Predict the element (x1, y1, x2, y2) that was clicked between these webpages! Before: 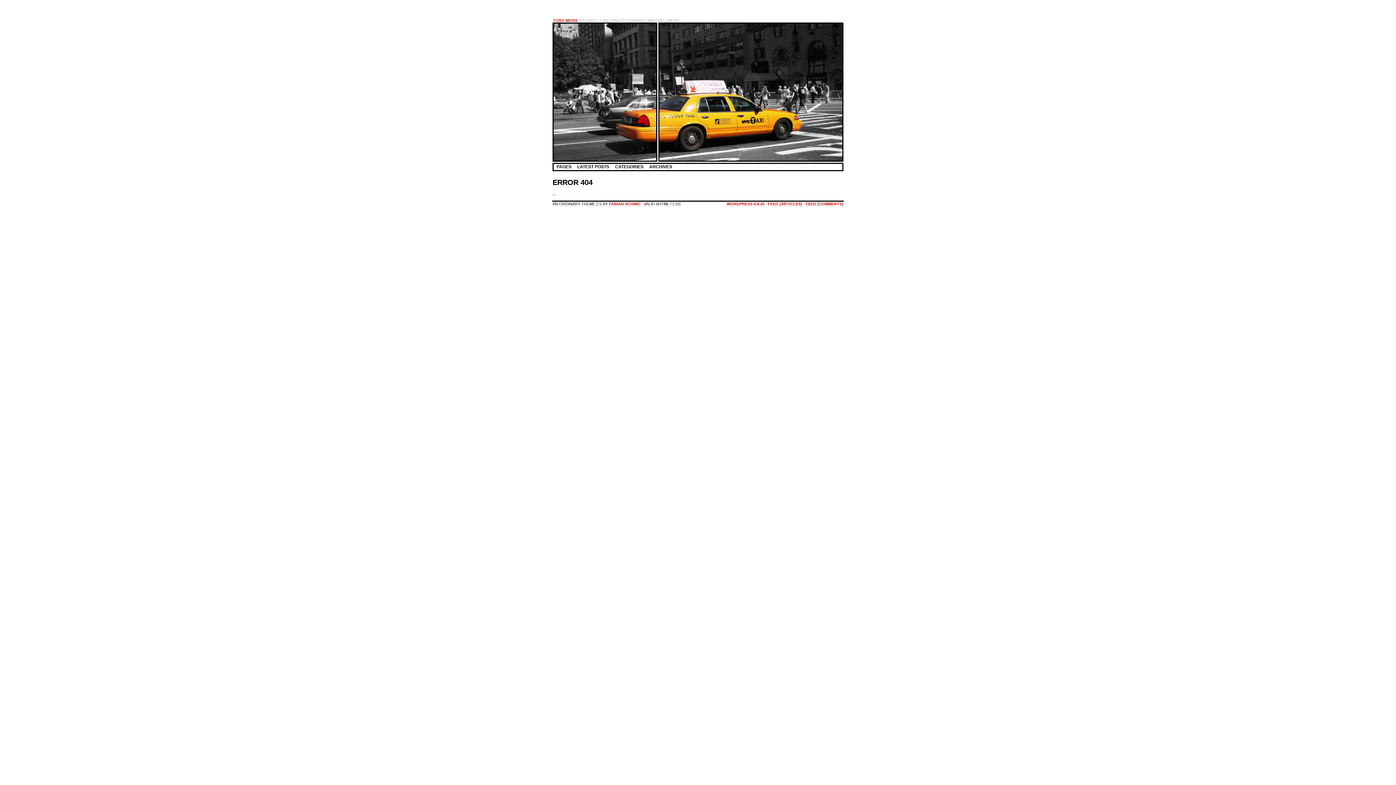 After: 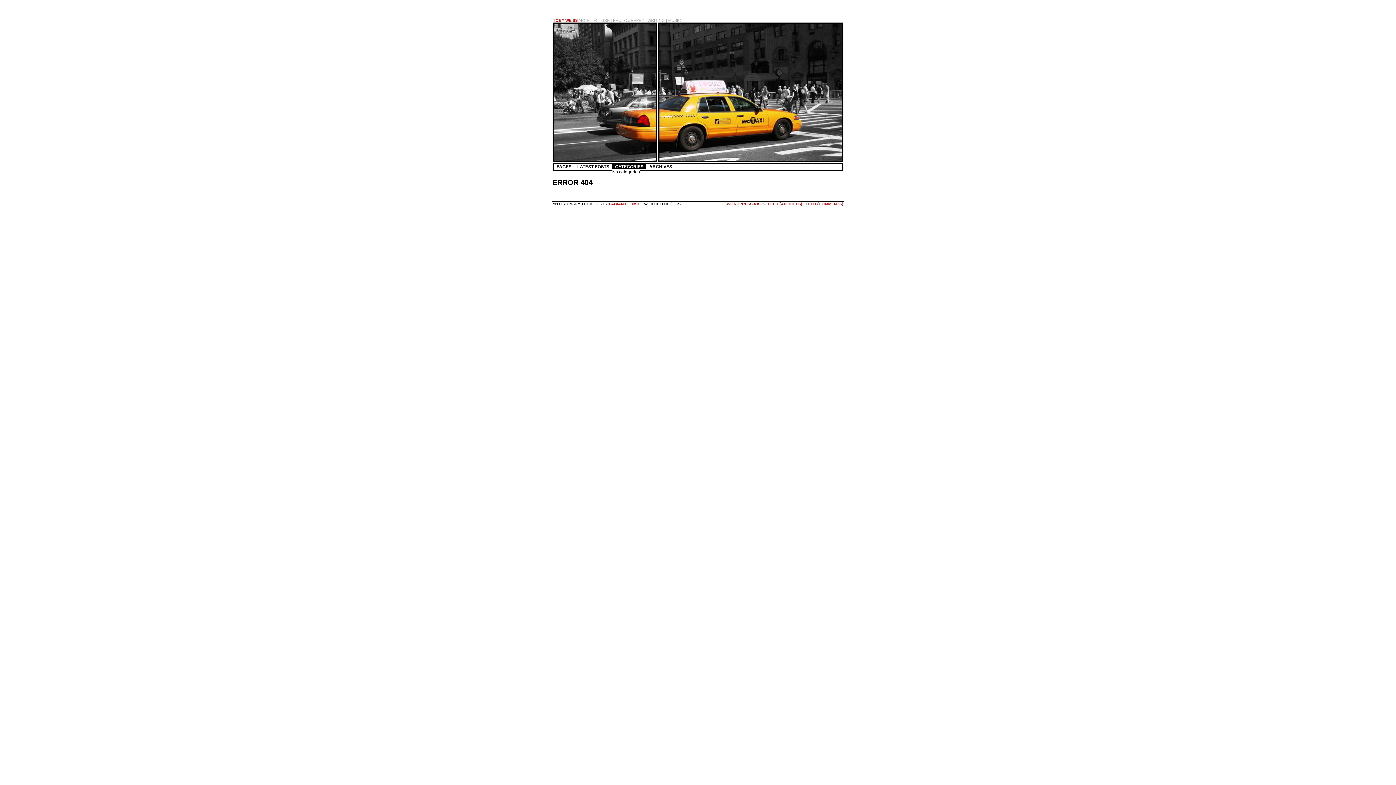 Action: bbox: (612, 164, 646, 169) label: CATEGORIES